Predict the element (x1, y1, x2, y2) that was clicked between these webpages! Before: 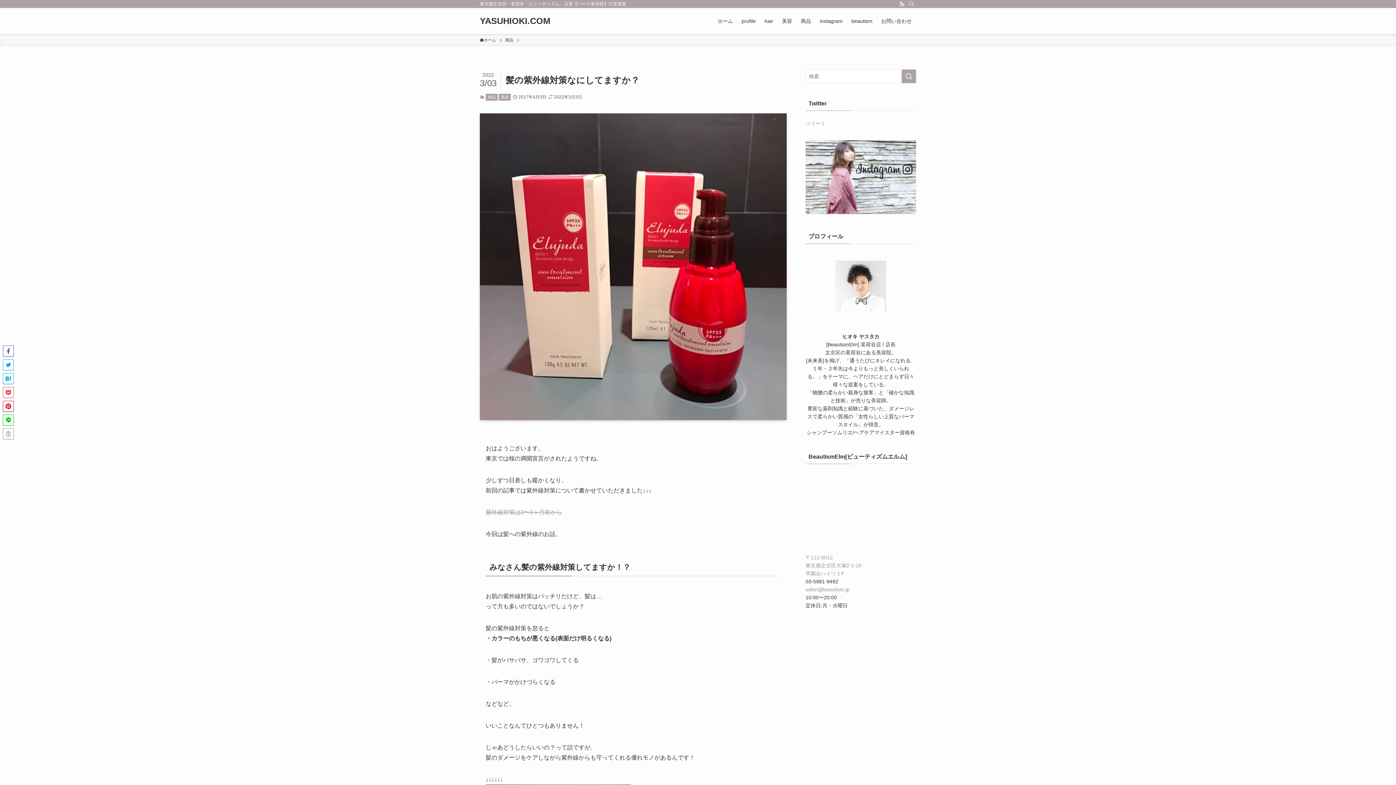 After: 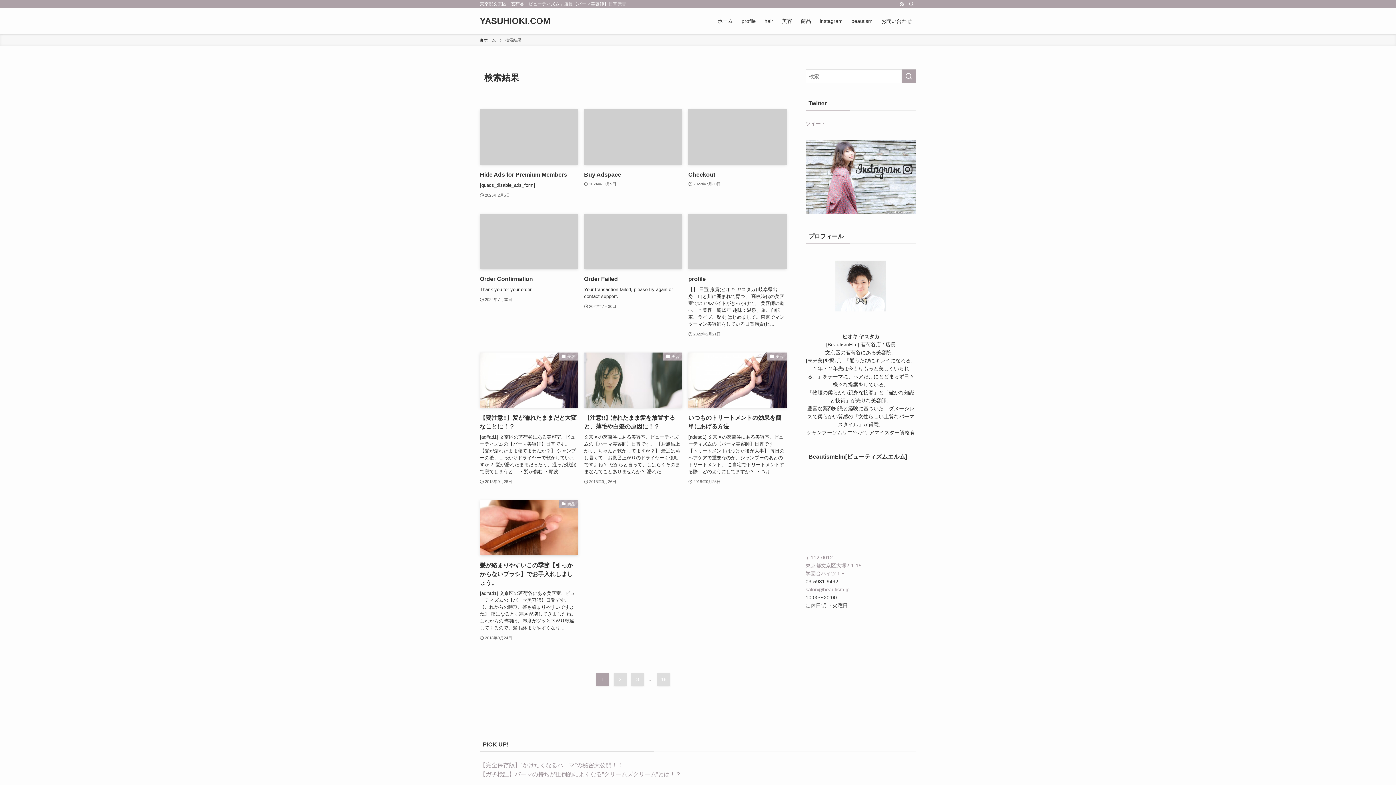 Action: bbox: (901, 69, 916, 83) label: 検索を実行する